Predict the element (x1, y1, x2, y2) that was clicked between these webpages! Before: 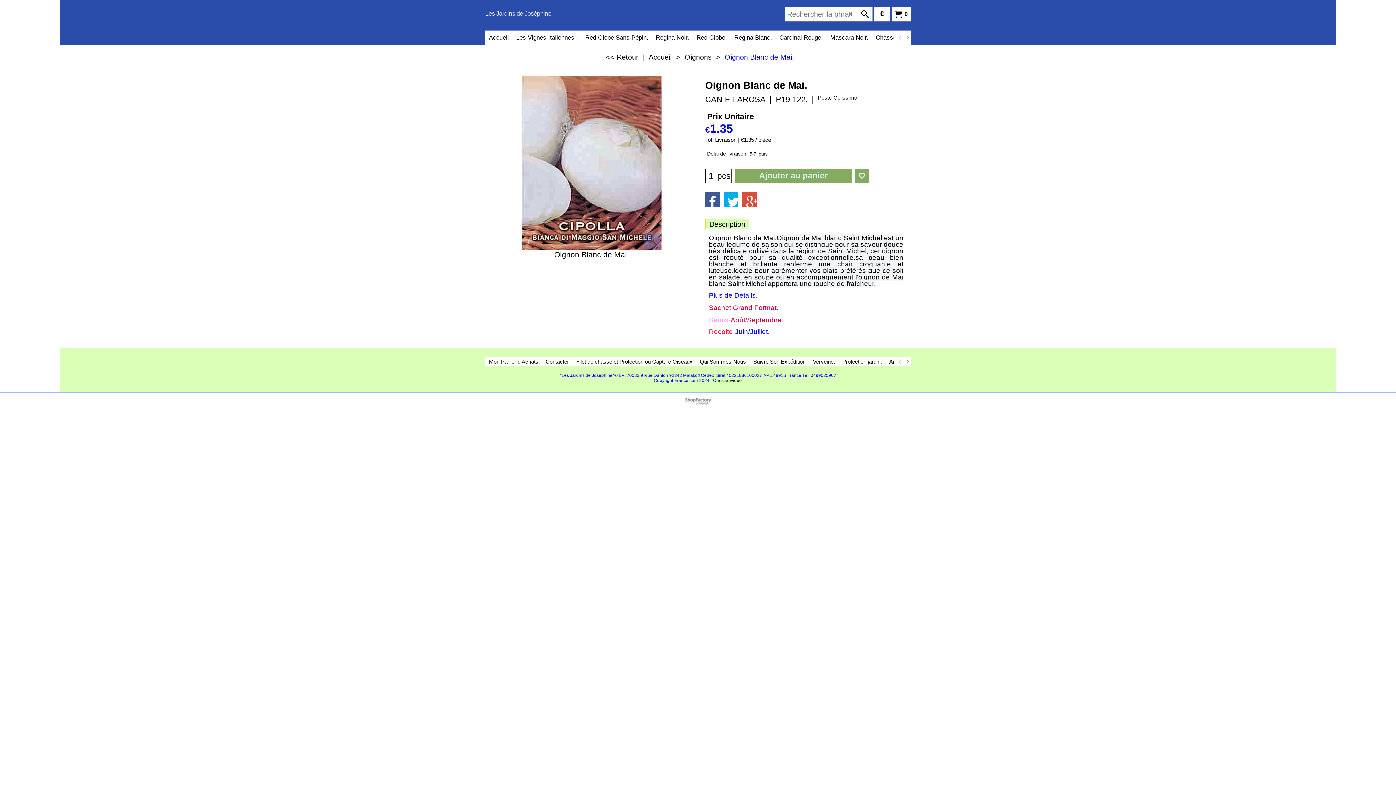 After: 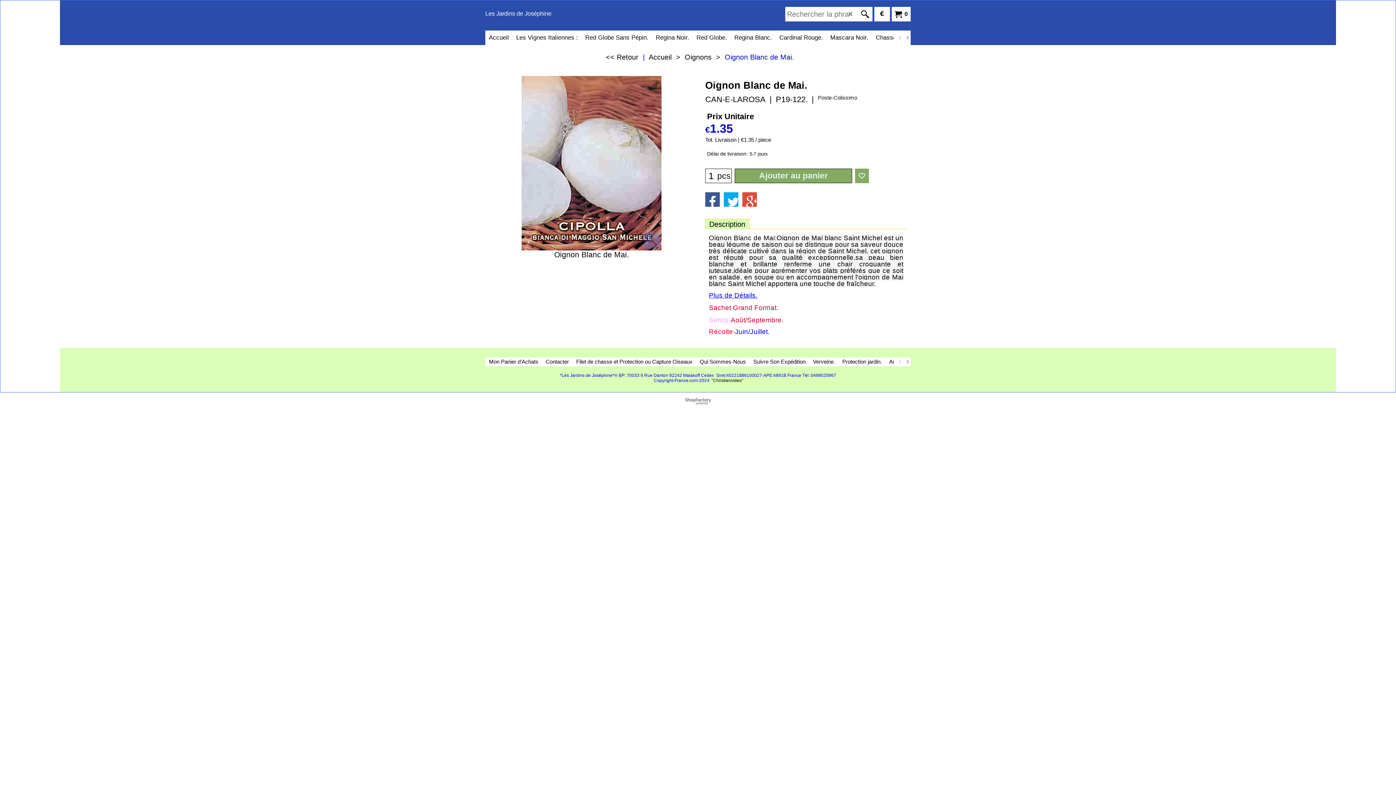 Action: bbox: (742, 192, 757, 206)